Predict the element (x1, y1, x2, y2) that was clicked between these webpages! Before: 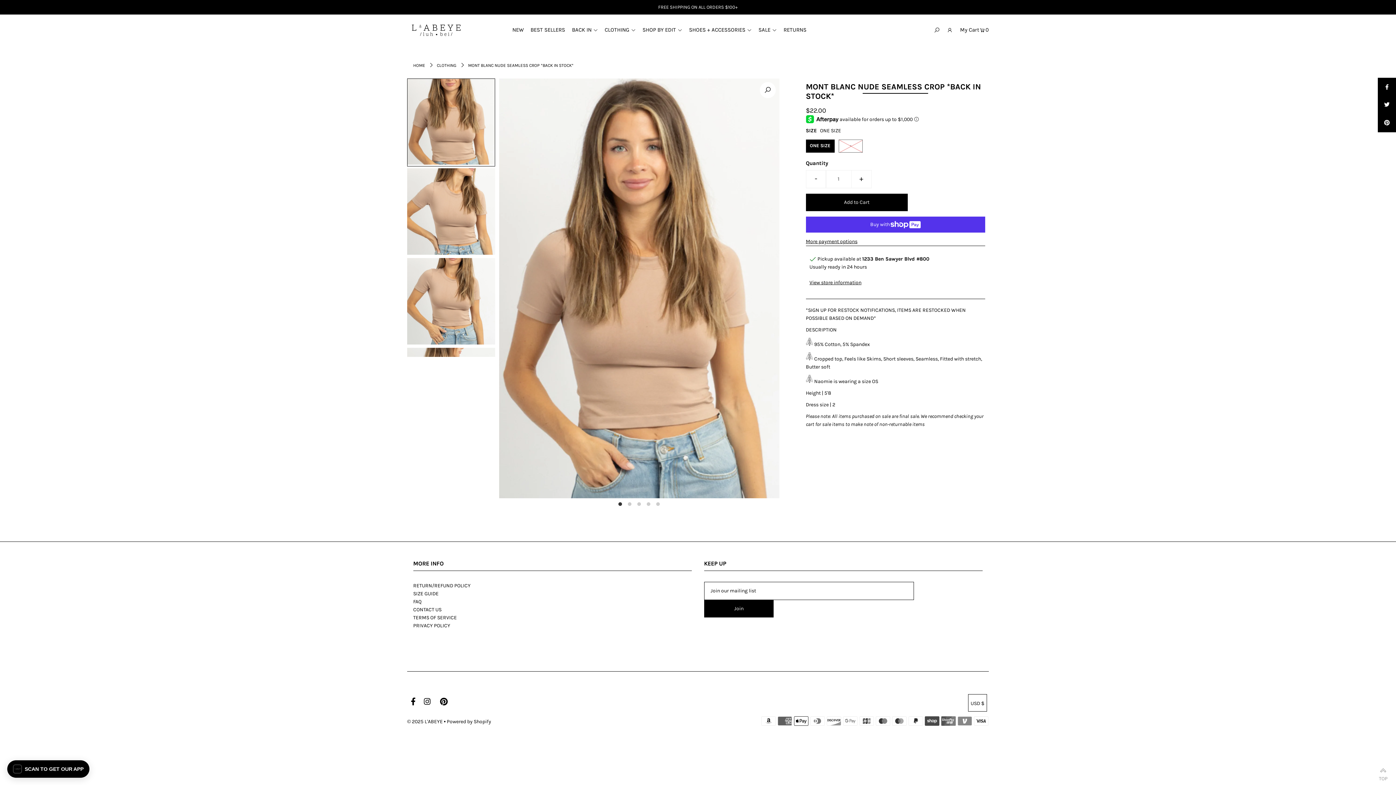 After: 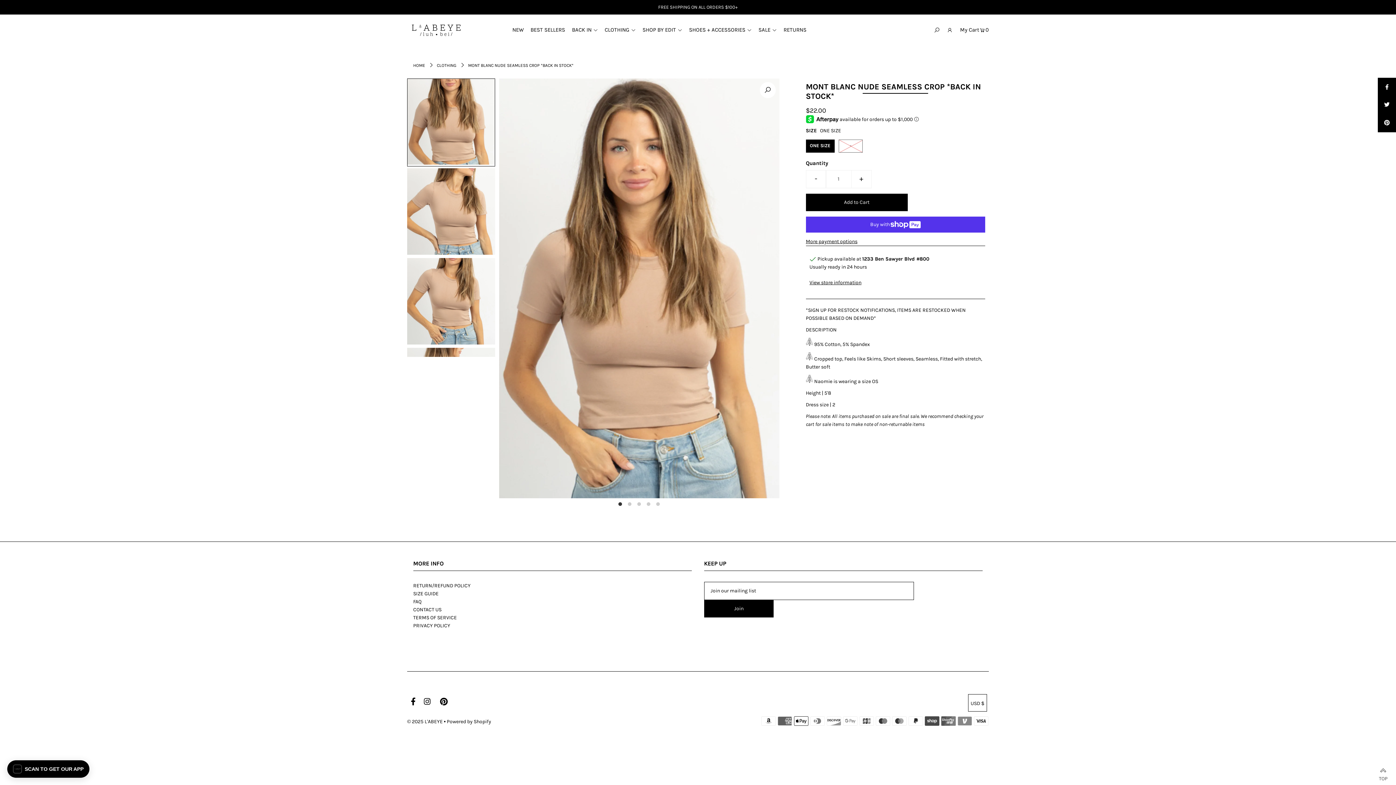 Action: bbox: (1378, 767, 1389, 778) label:  TOP